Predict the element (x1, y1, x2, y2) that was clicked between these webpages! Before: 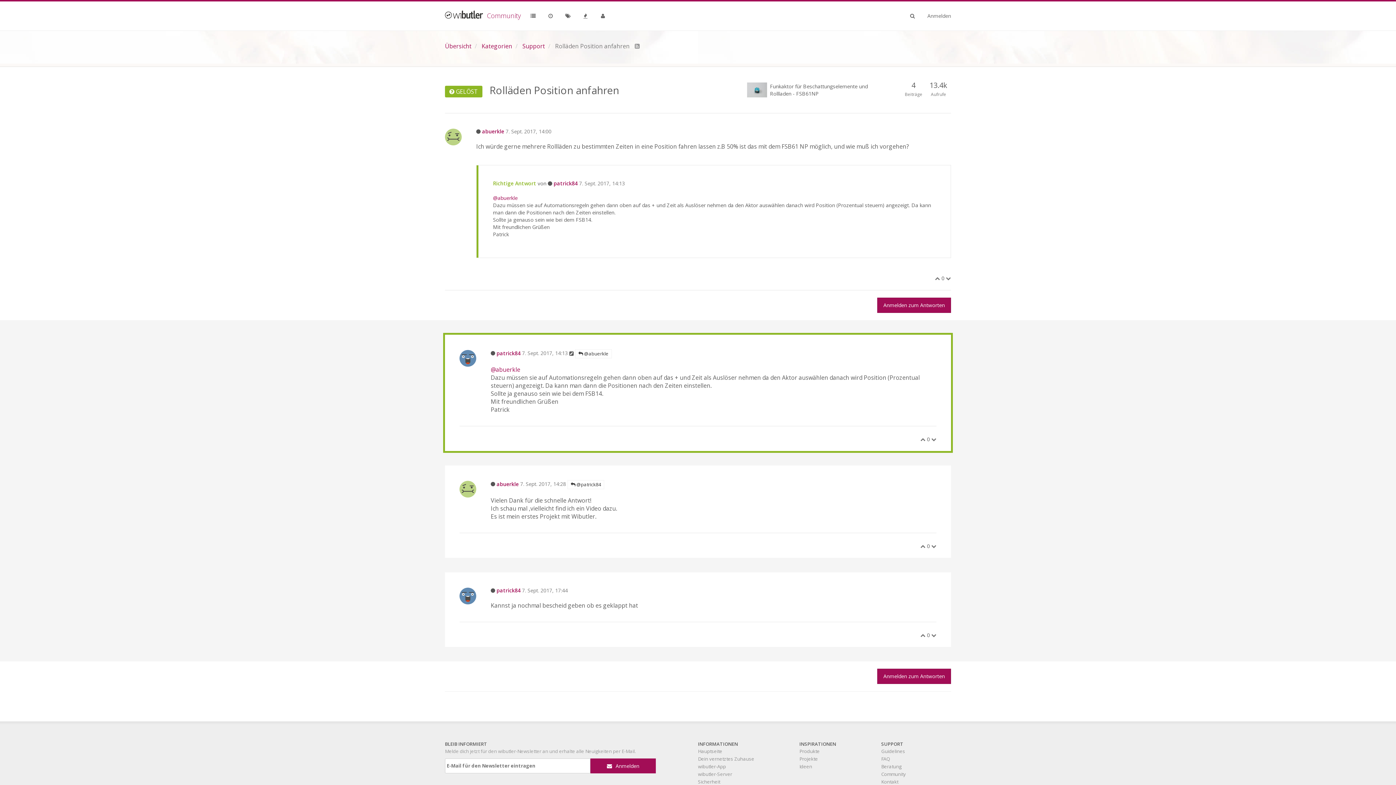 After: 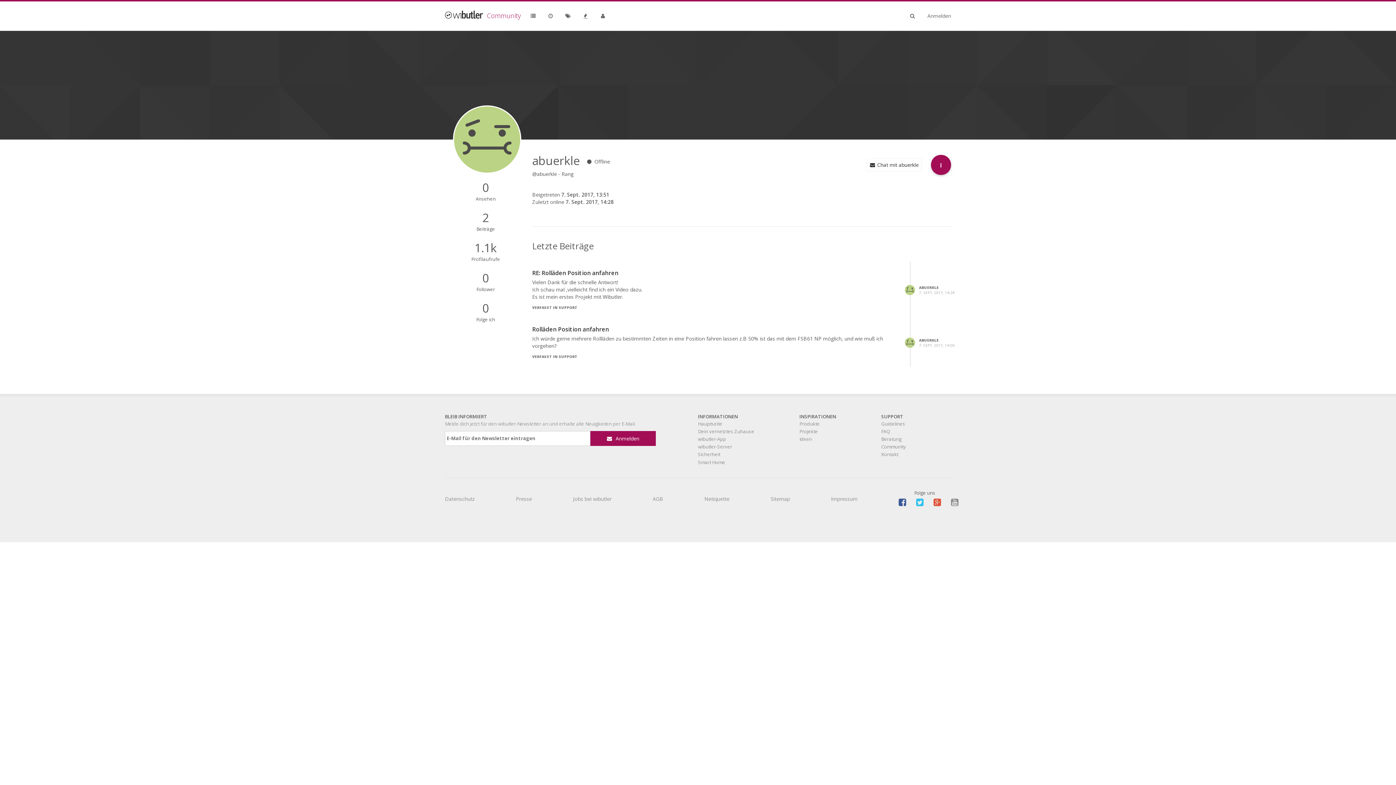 Action: label: @abuerkle bbox: (490, 365, 520, 373)